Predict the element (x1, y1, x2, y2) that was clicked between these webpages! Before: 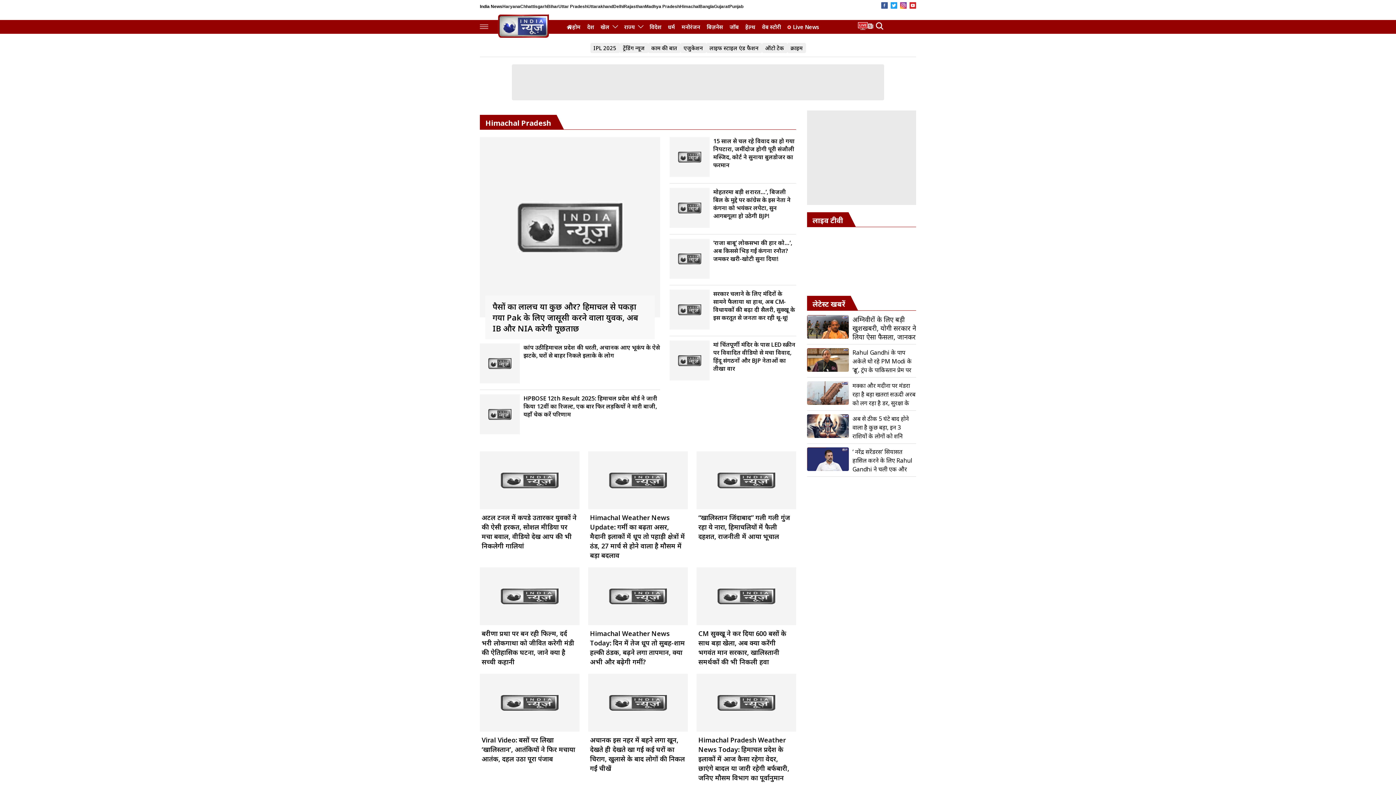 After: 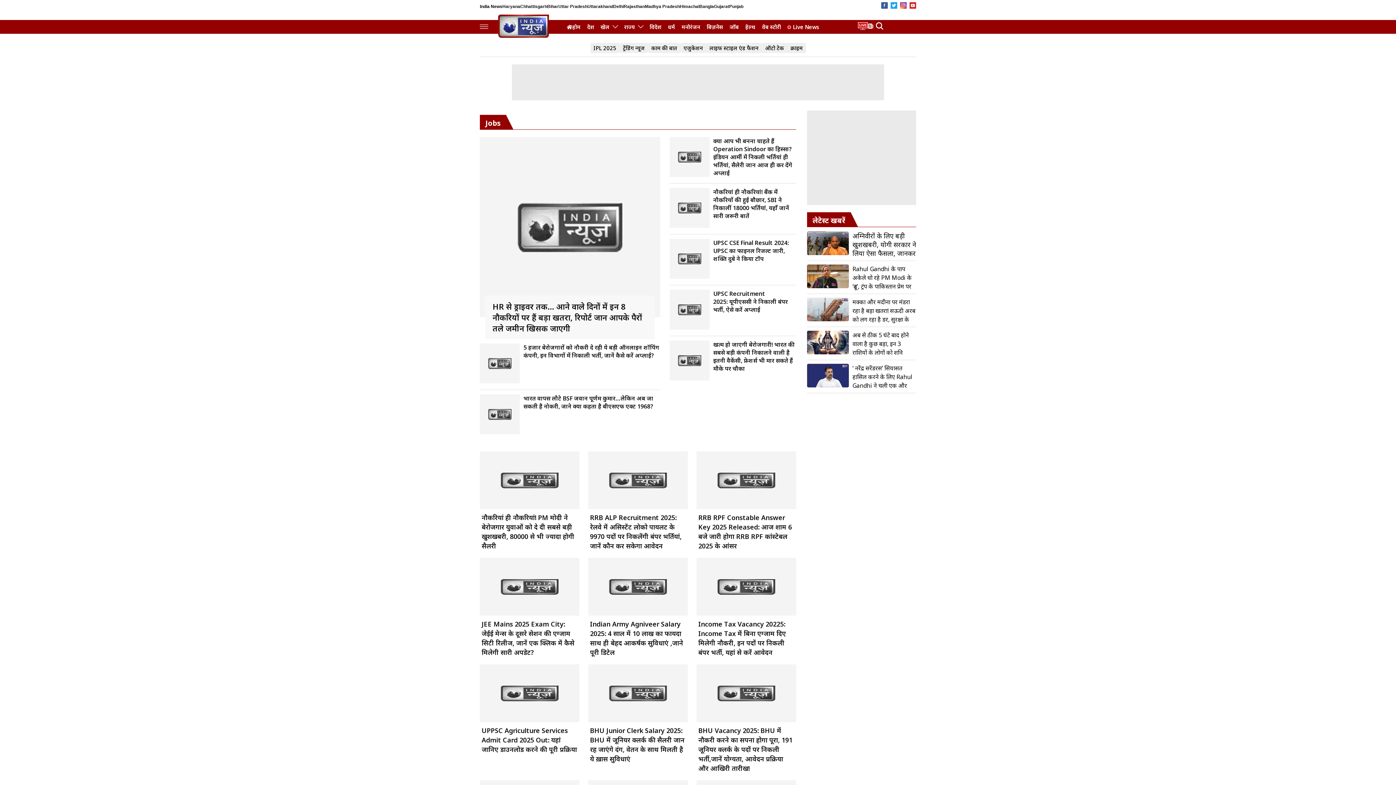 Action: label: जॉब bbox: (726, 20, 742, 33)